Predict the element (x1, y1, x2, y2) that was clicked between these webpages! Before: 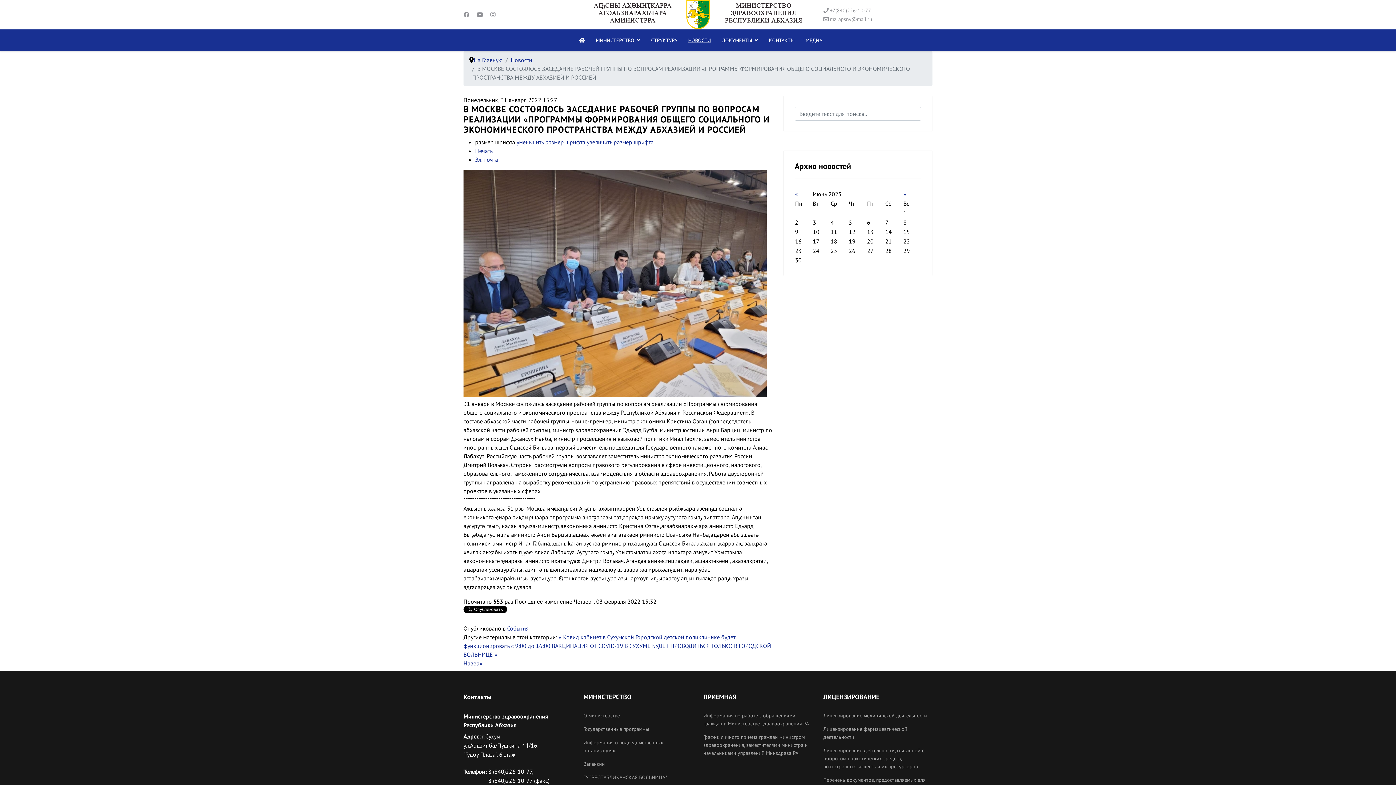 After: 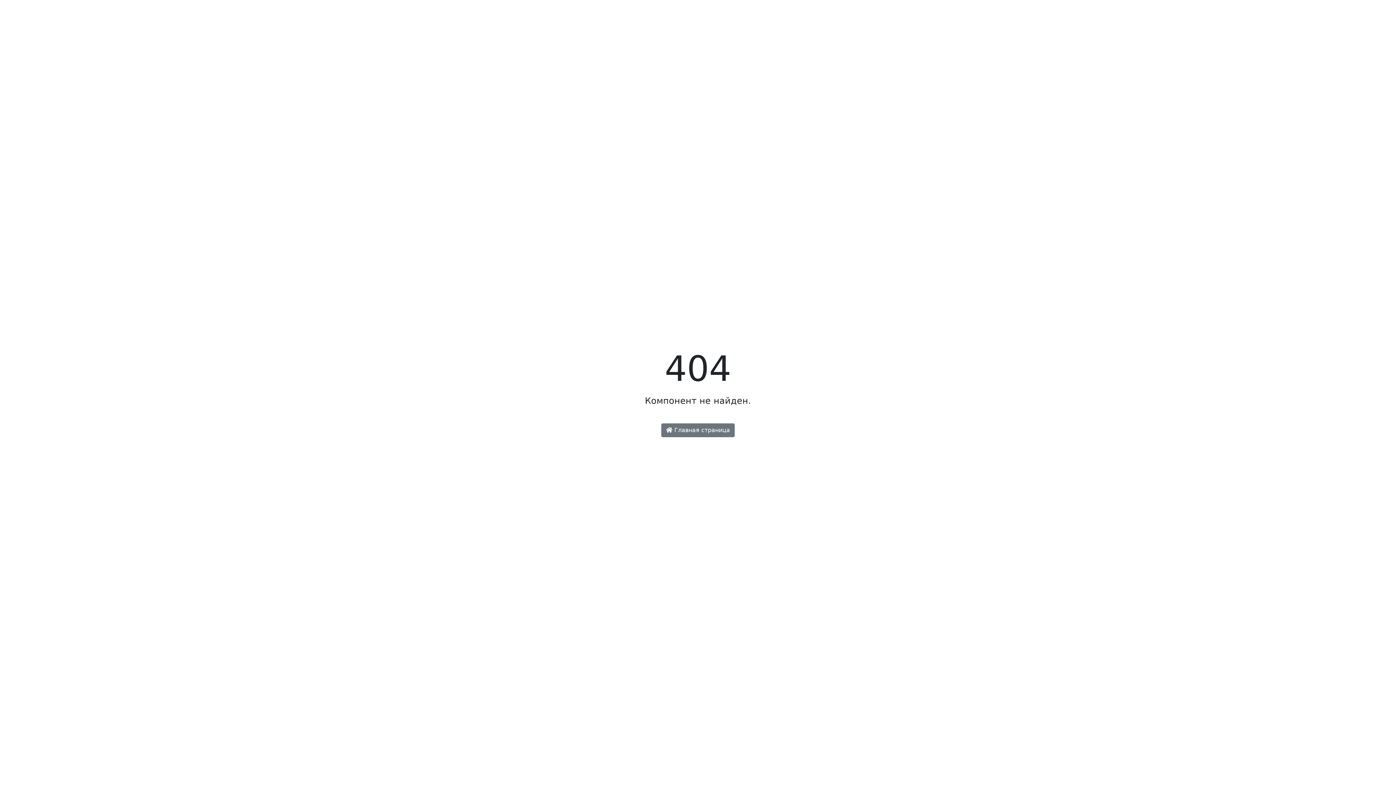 Action: bbox: (823, 711, 932, 719) label: Лицензирование медицинской деятельности